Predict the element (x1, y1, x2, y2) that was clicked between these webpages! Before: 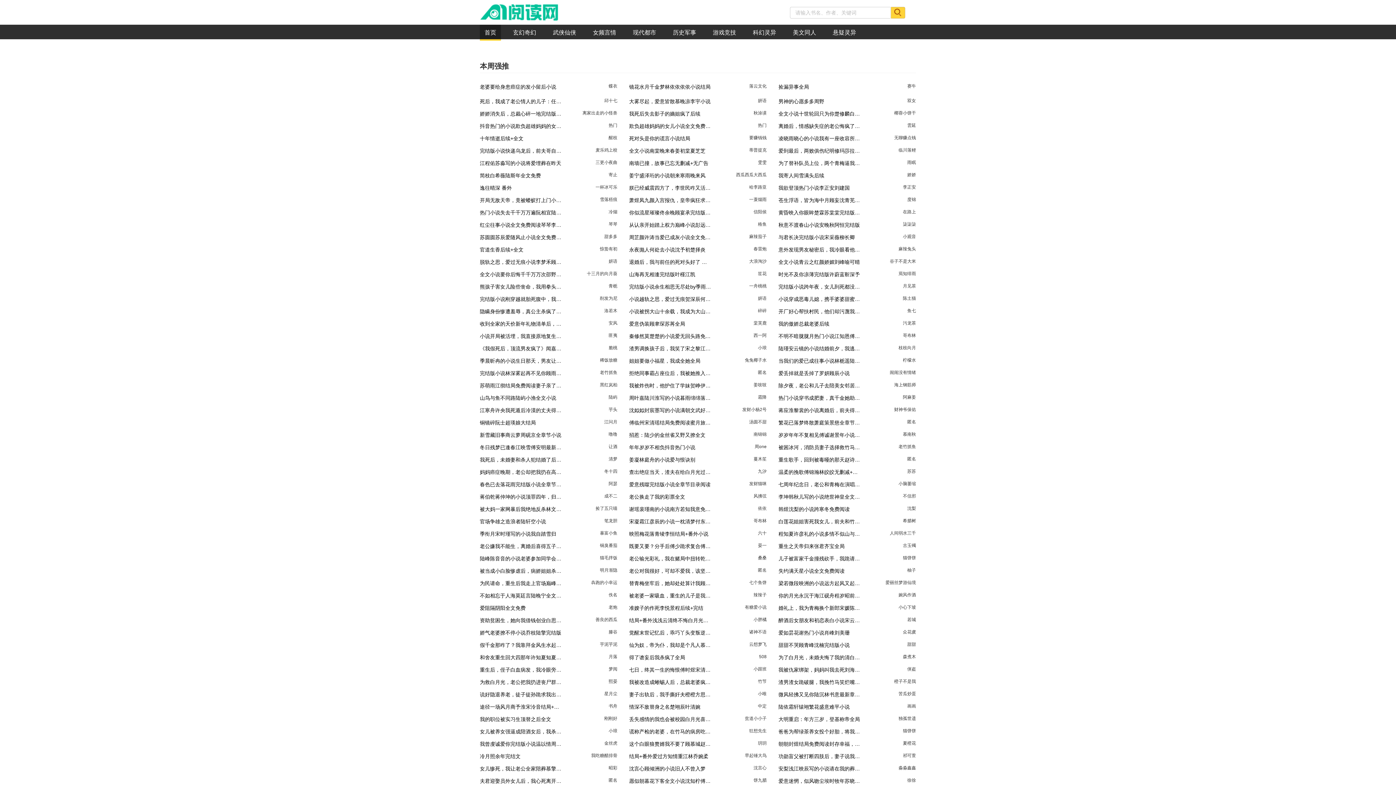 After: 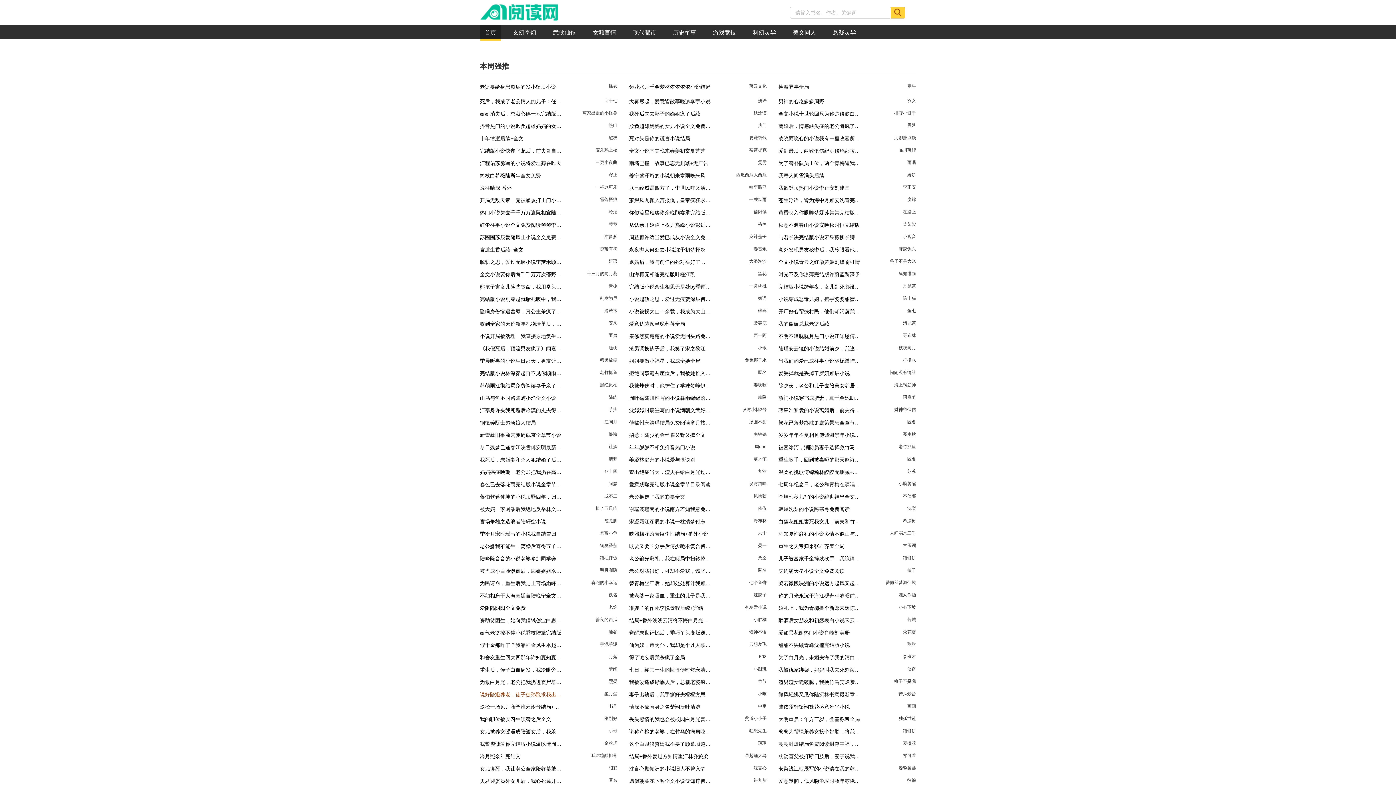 Action: bbox: (480, 691, 617, 698) label: 说好隐退养老，徒子徒孙跪求我出山？小说
星月尘